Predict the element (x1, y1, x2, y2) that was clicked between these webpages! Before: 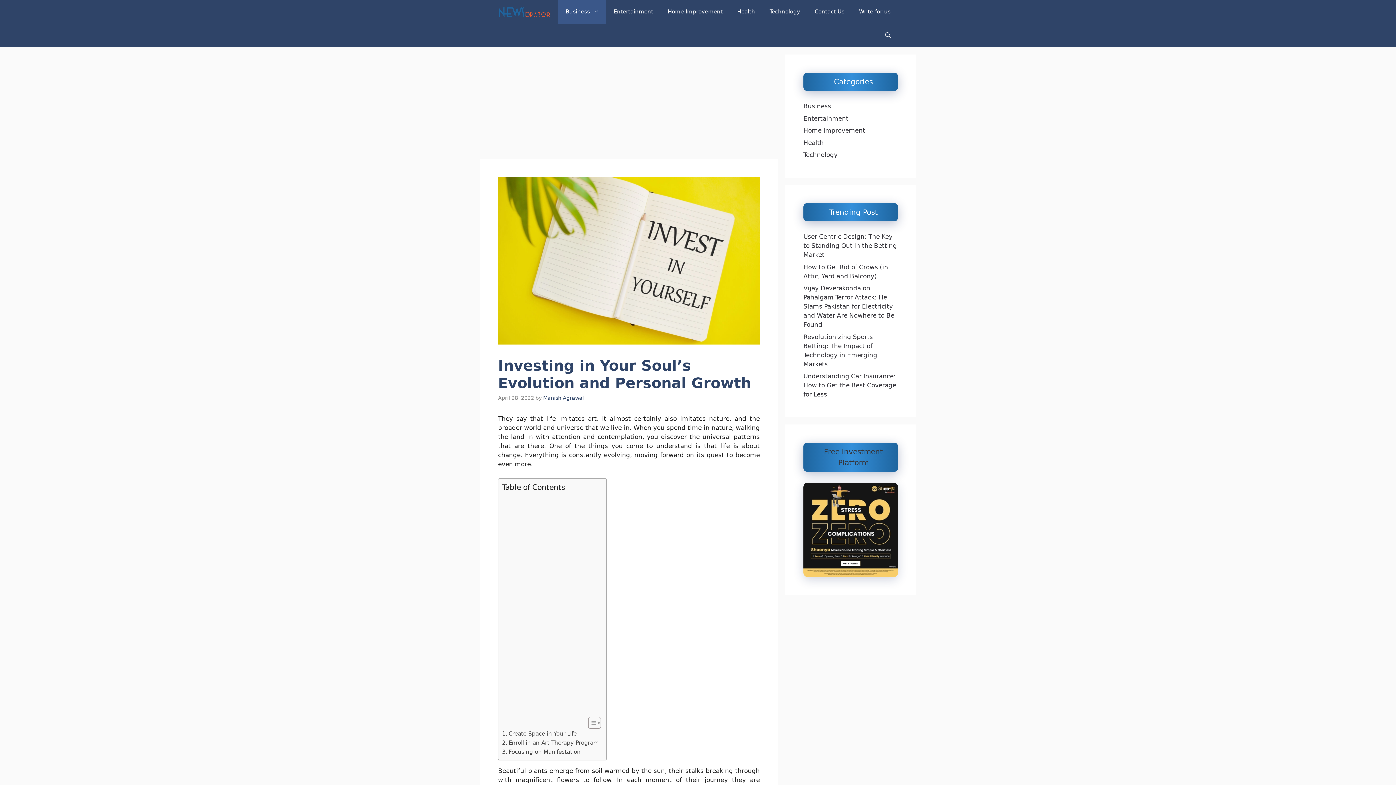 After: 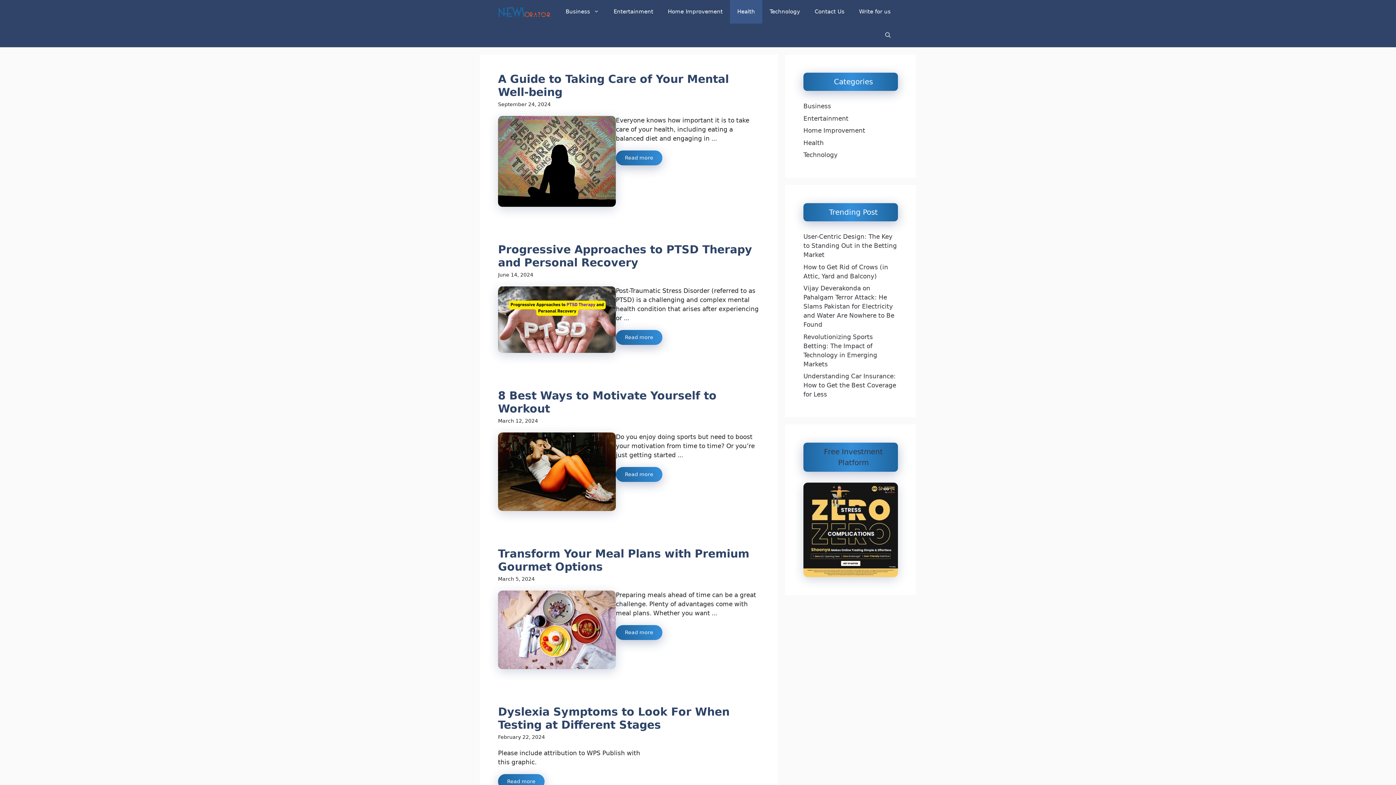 Action: label: Health bbox: (803, 139, 824, 146)